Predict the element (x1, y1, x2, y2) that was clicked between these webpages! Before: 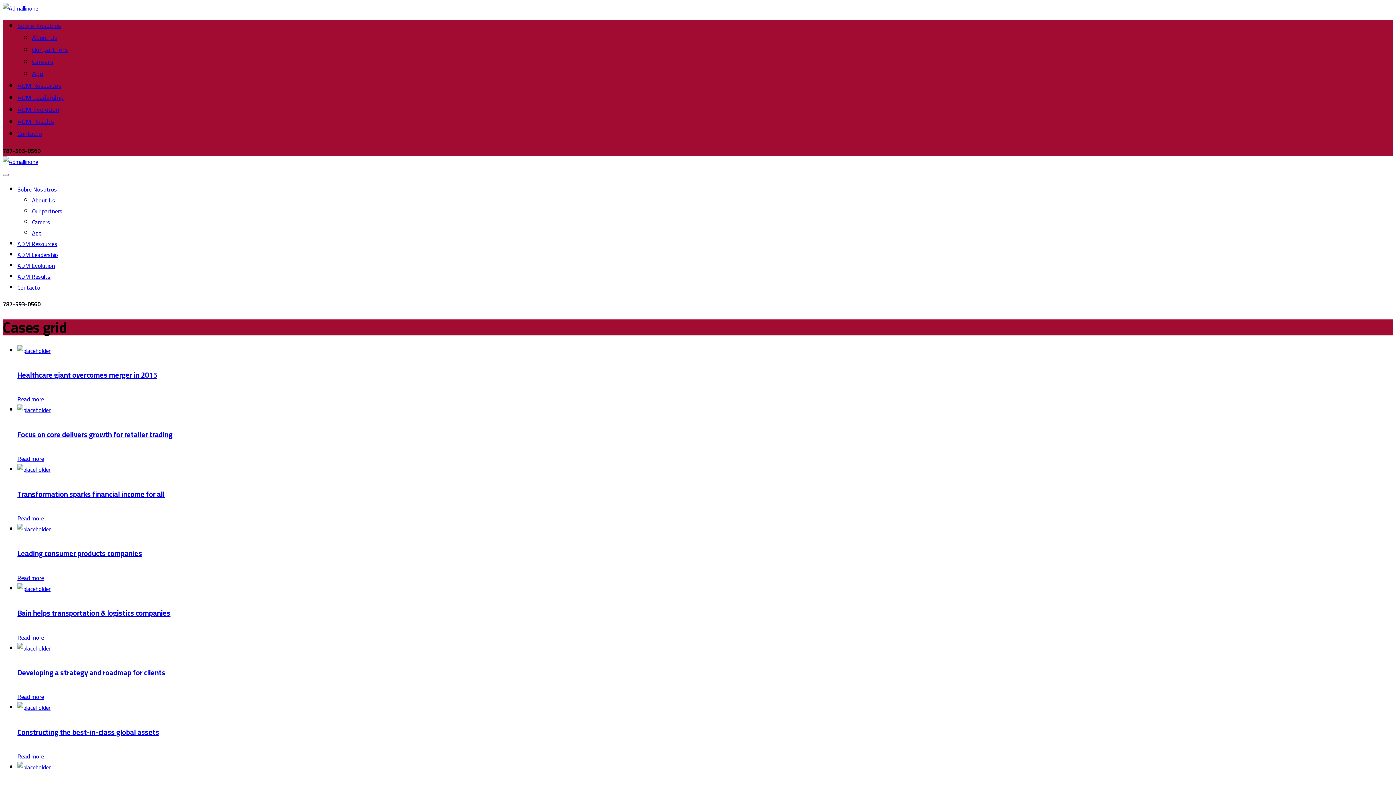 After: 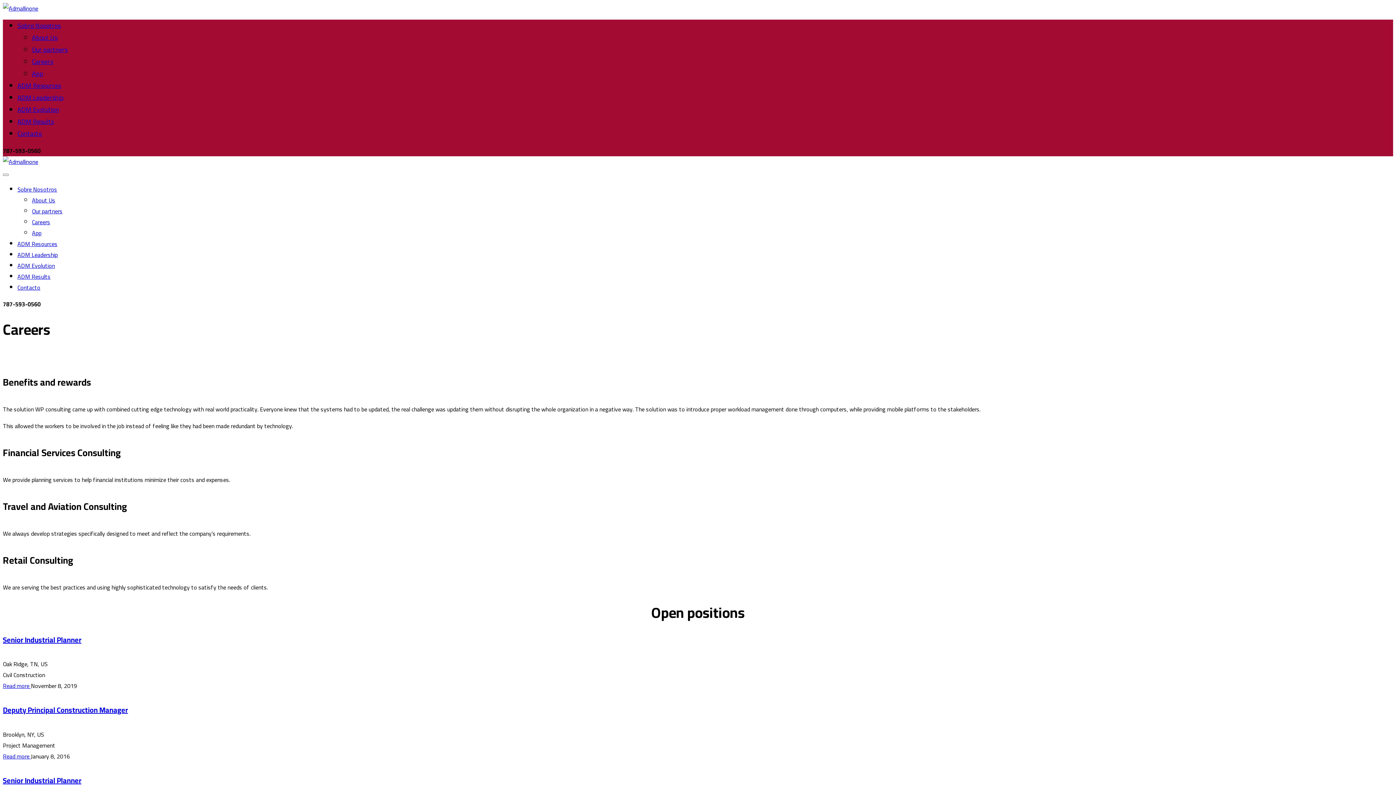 Action: label: Careers bbox: (32, 216, 50, 227)